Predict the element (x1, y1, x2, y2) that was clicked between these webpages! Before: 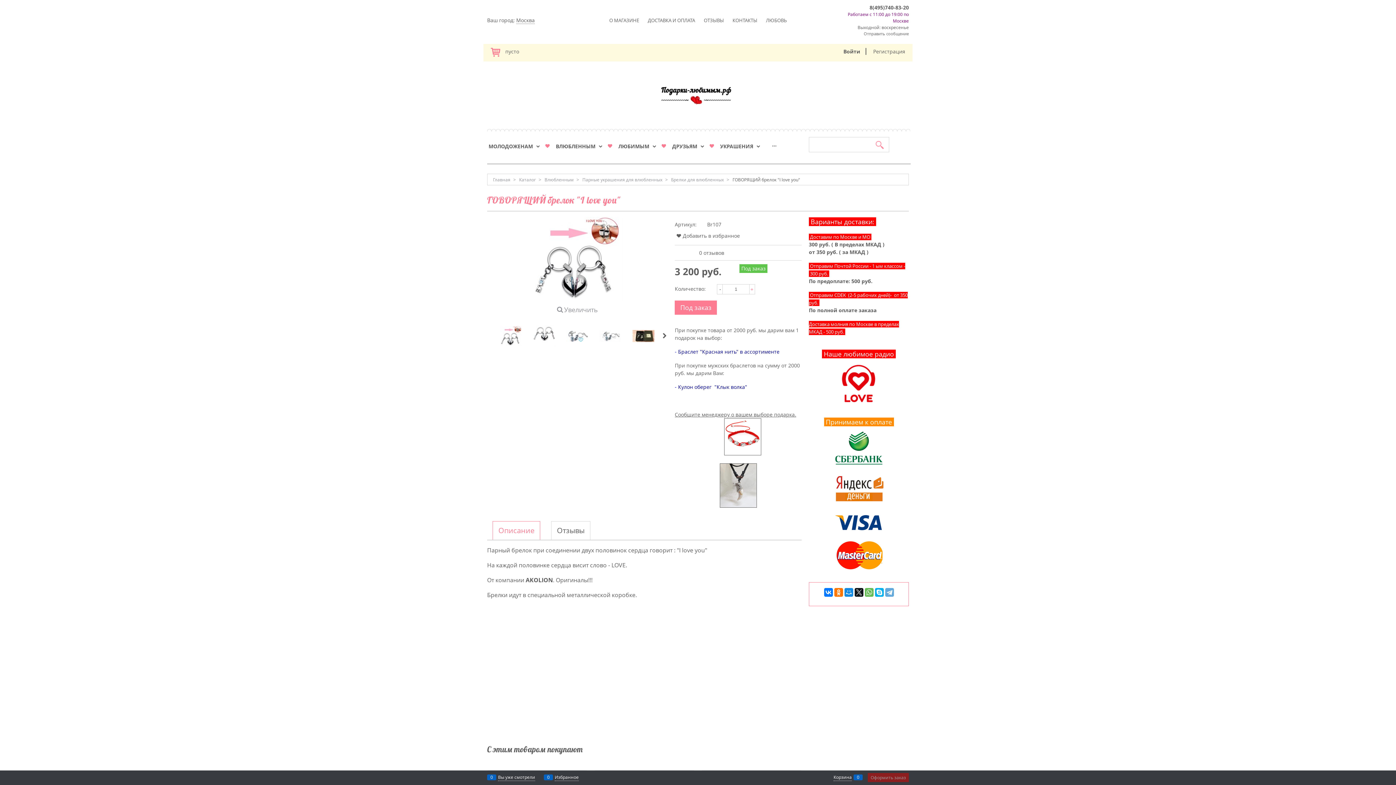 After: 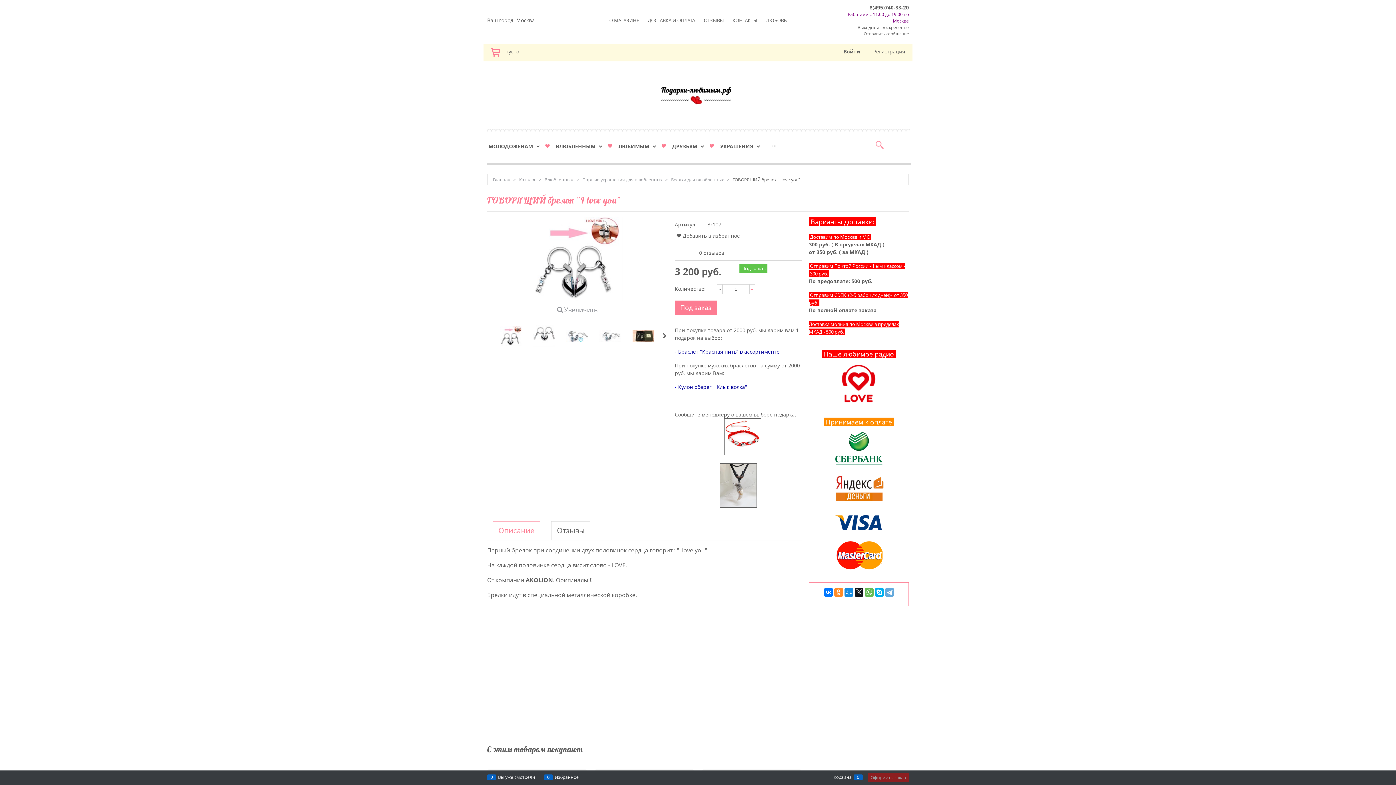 Action: bbox: (834, 588, 843, 597)